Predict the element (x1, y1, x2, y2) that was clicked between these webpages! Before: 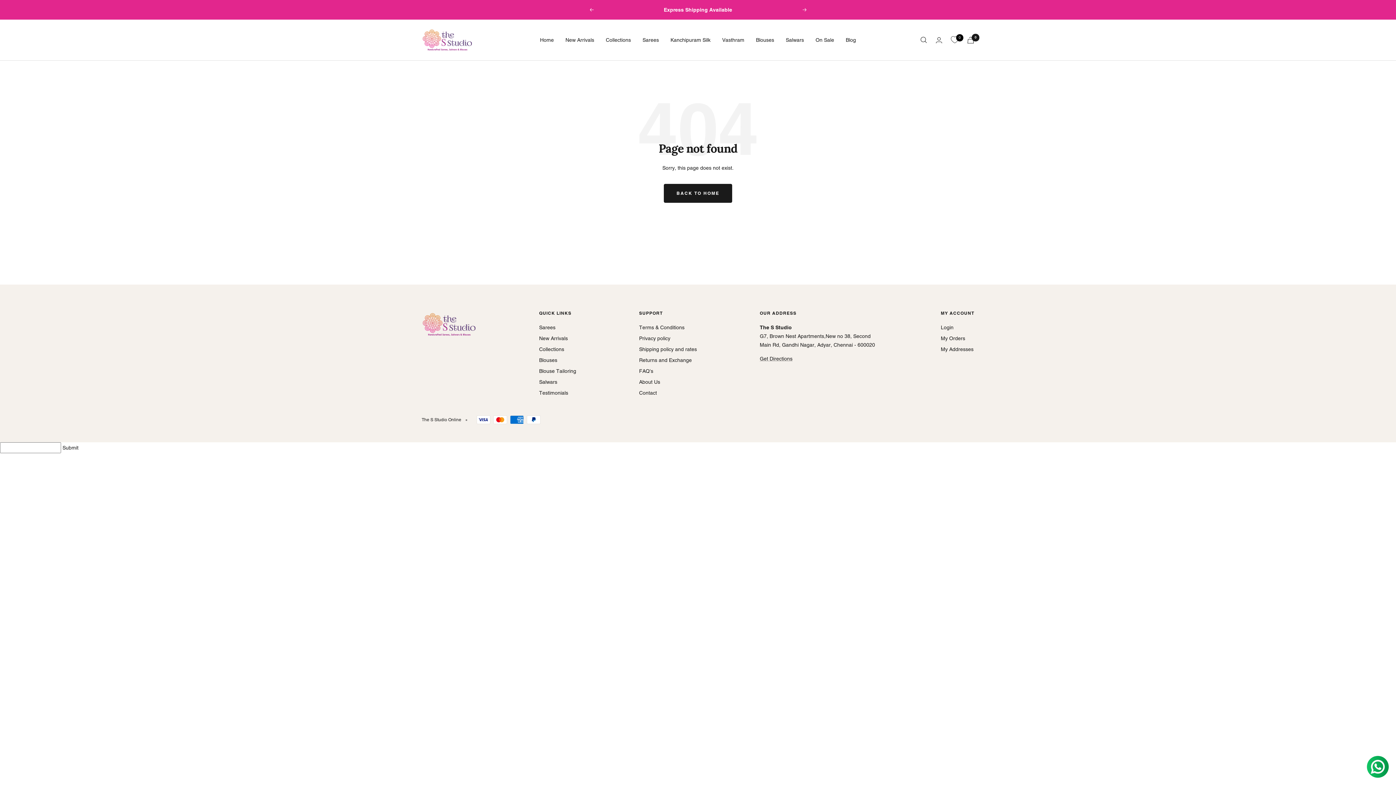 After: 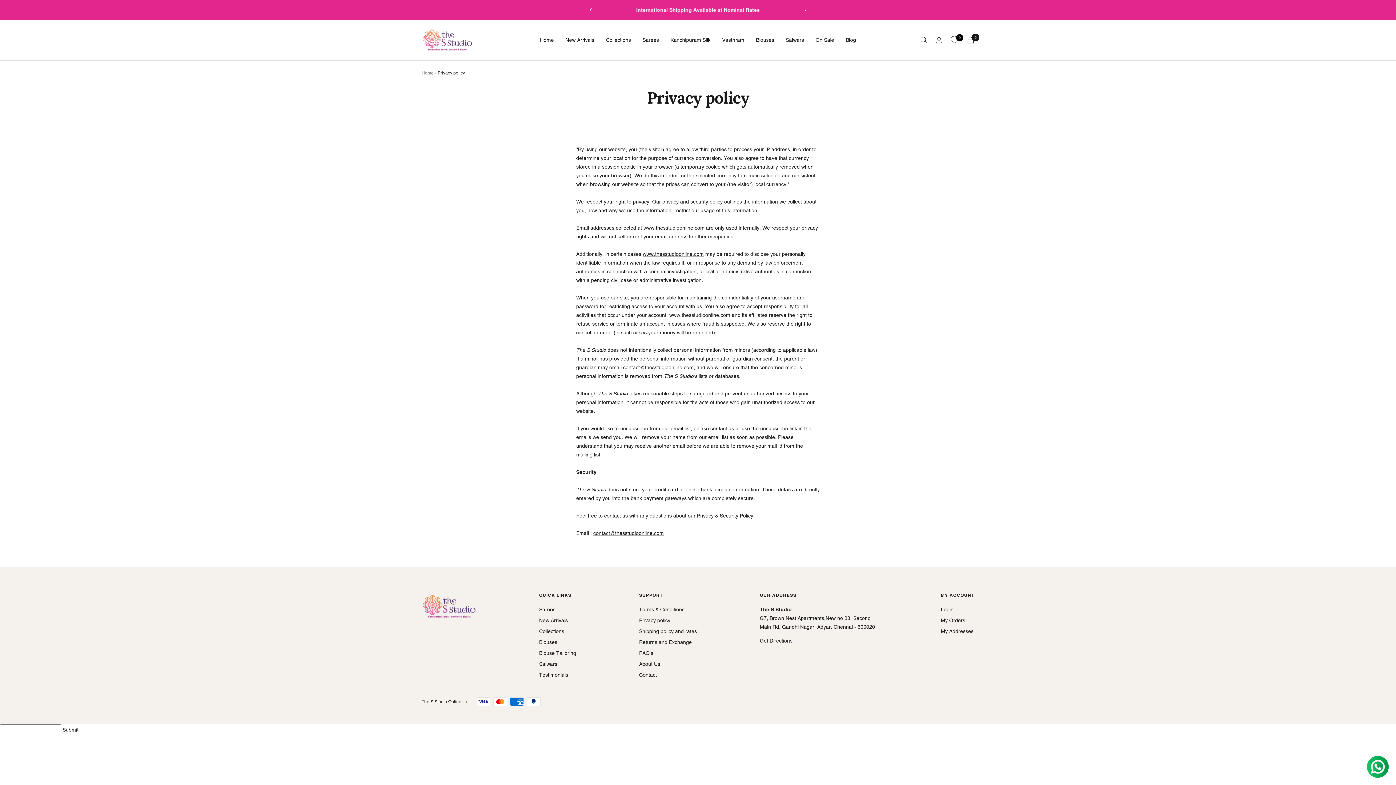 Action: bbox: (639, 334, 670, 342) label: Privacy policy